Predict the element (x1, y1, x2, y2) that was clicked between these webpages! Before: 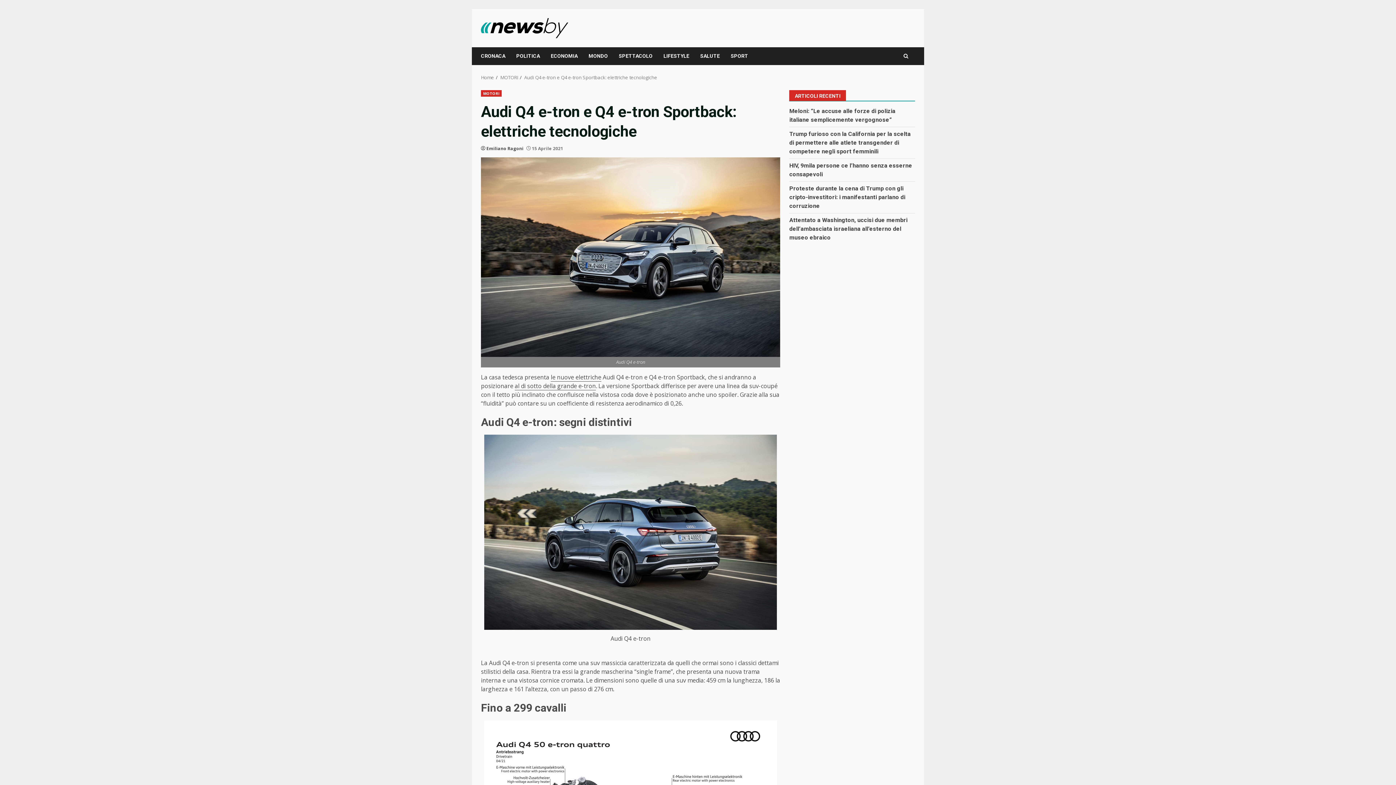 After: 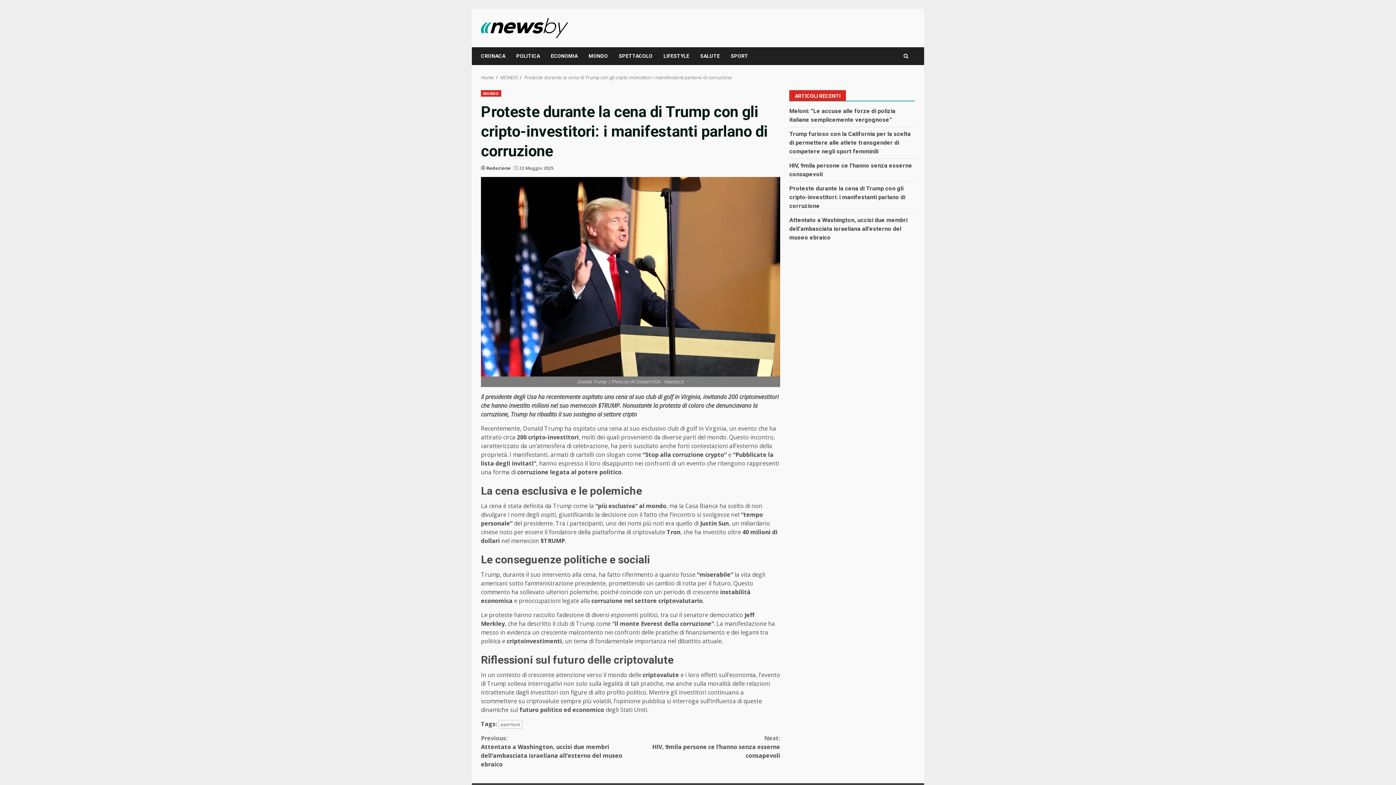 Action: bbox: (789, 185, 905, 209) label: Proteste durante la cena di Trump con gli cripto-investitori: i manifestanti parlano di corruzione